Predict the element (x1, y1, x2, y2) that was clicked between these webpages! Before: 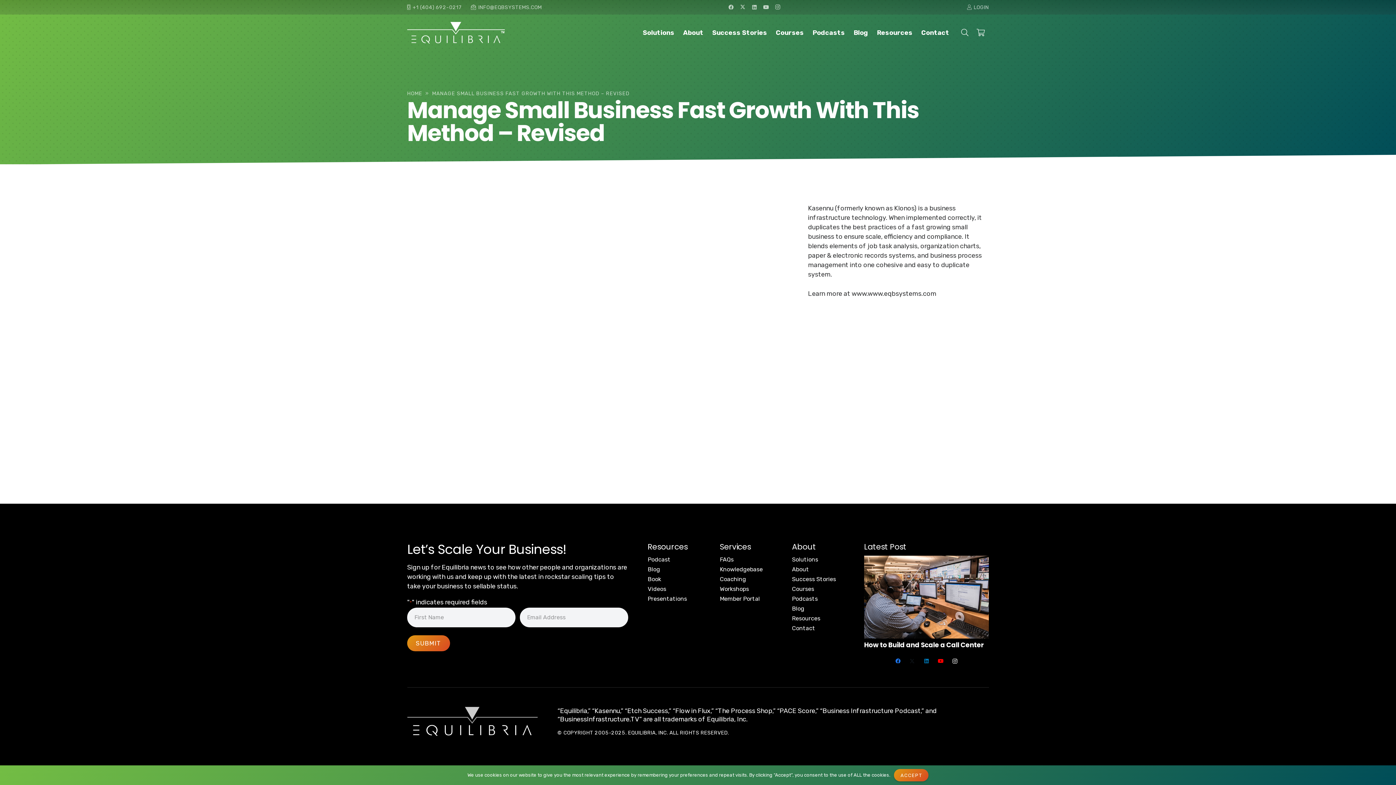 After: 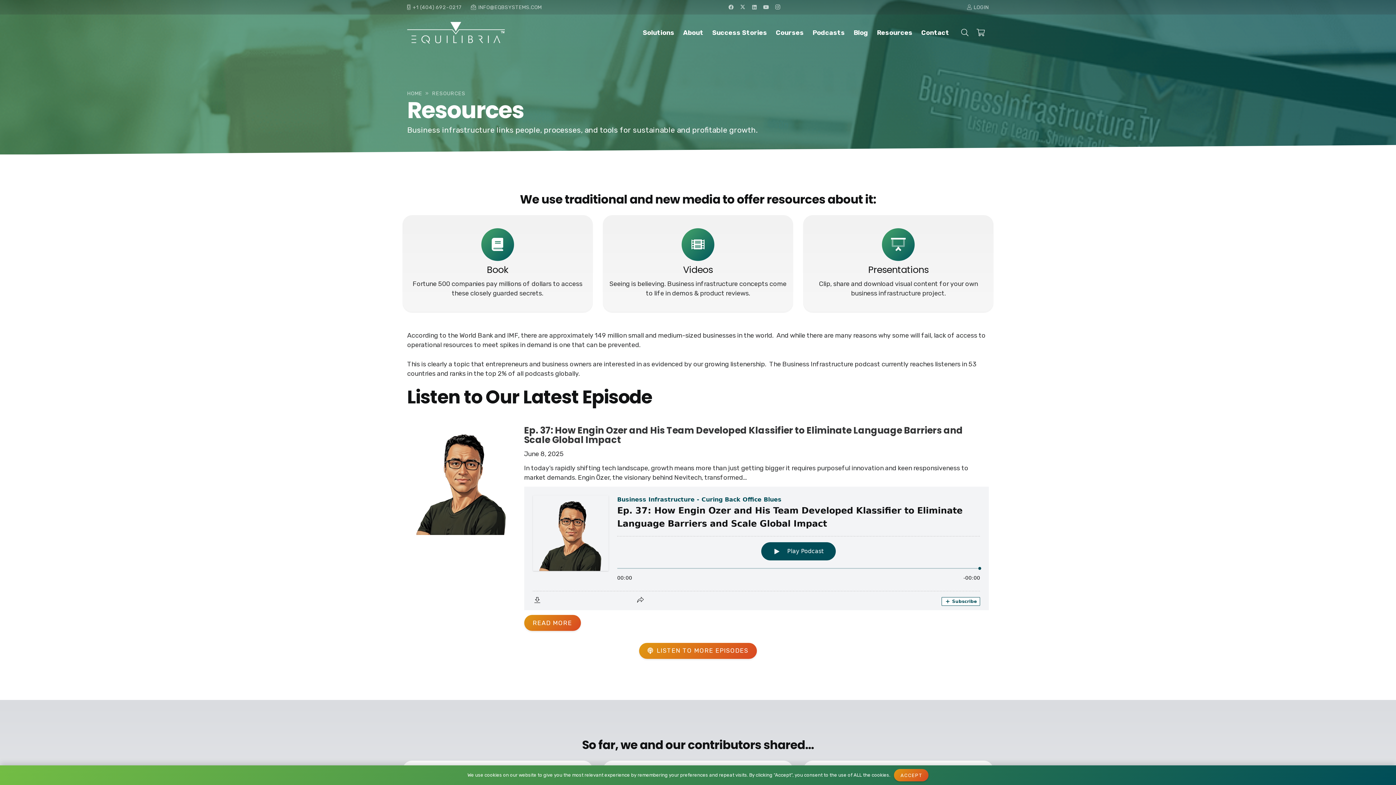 Action: label: Resources bbox: (792, 615, 820, 622)